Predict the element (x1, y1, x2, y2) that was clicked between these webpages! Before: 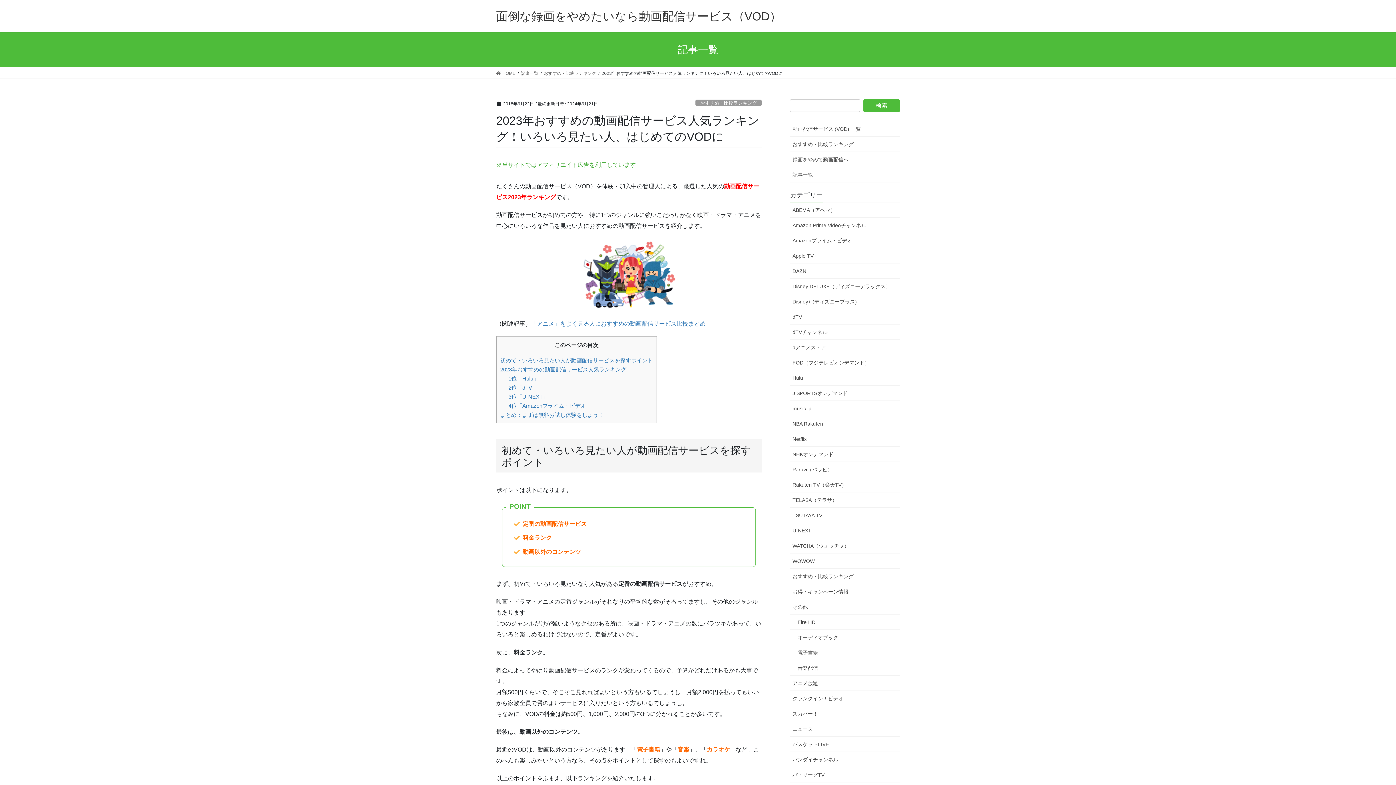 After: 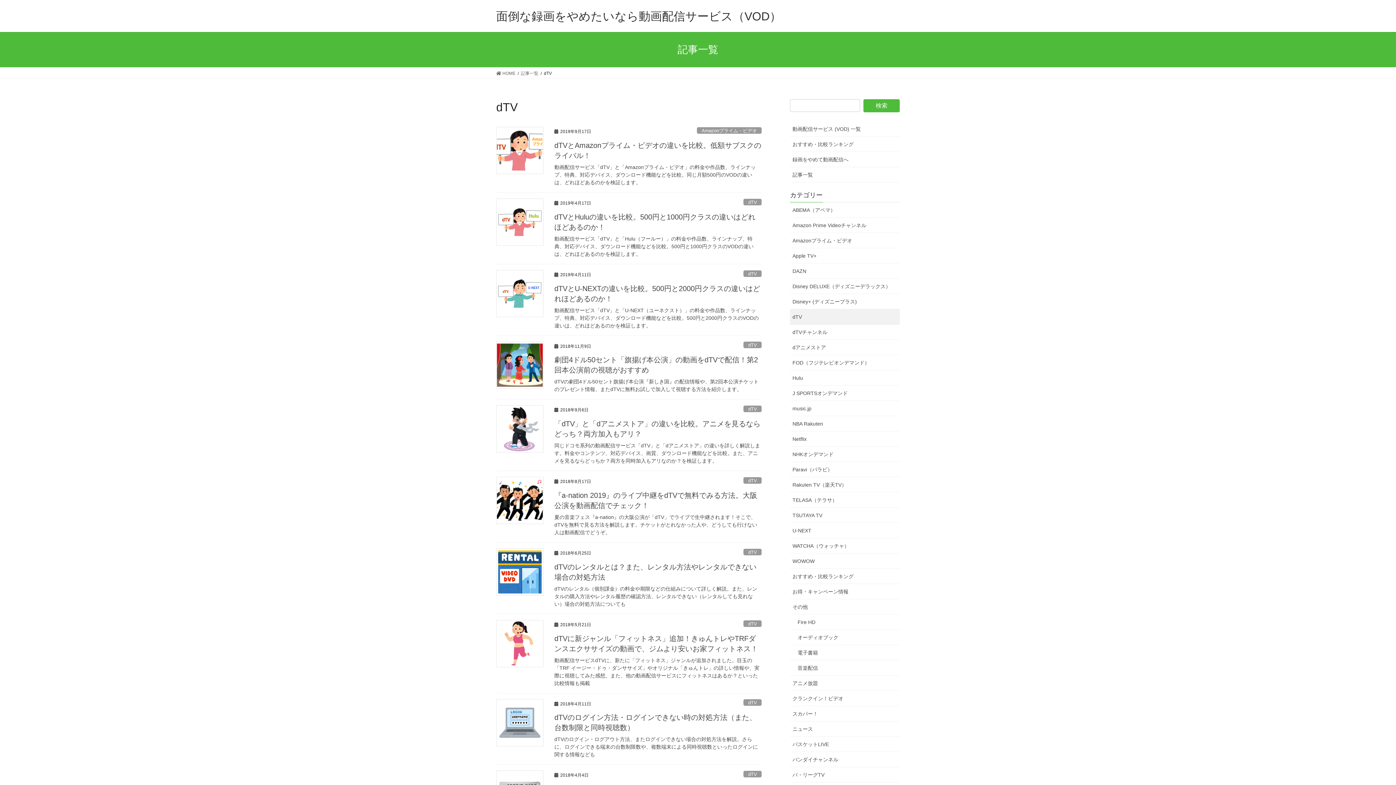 Action: bbox: (790, 309, 900, 324) label: dTV